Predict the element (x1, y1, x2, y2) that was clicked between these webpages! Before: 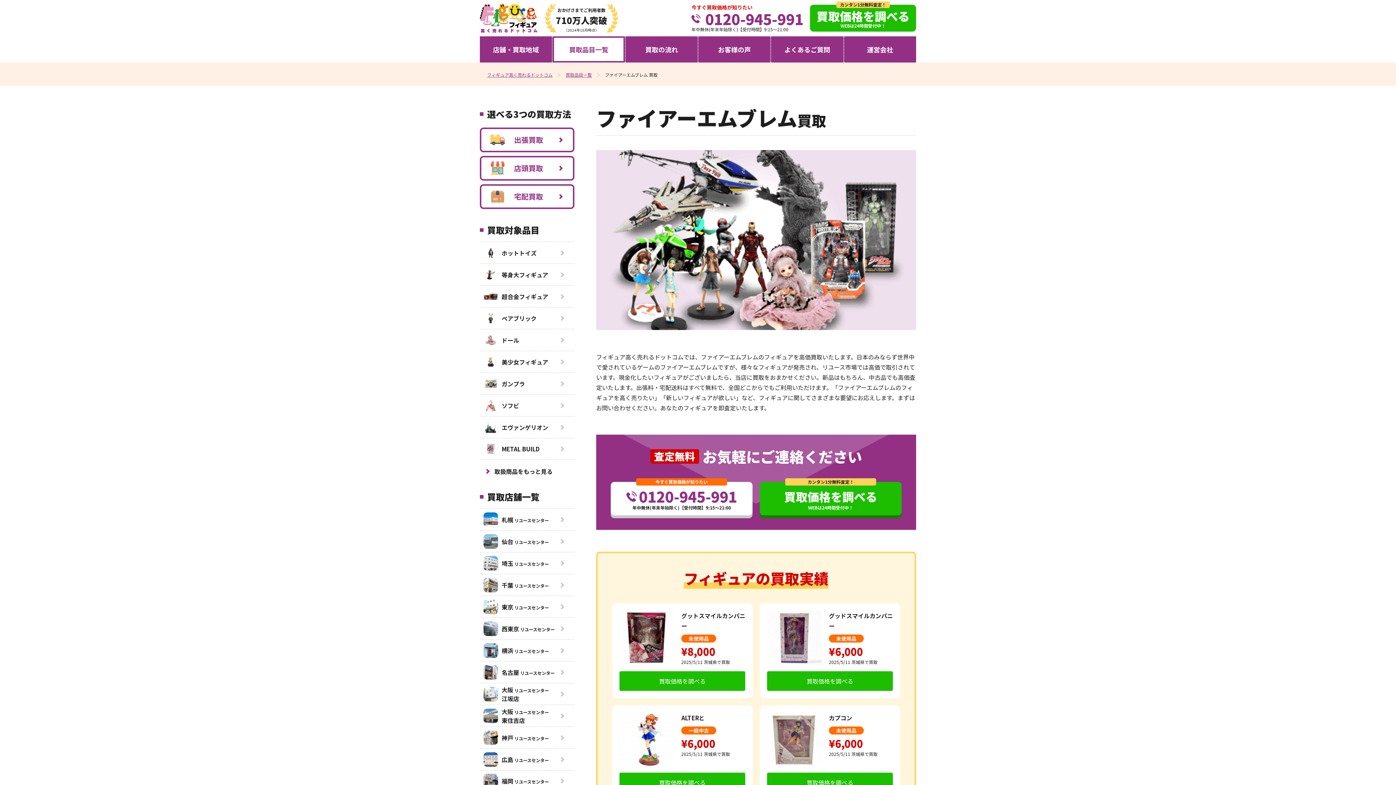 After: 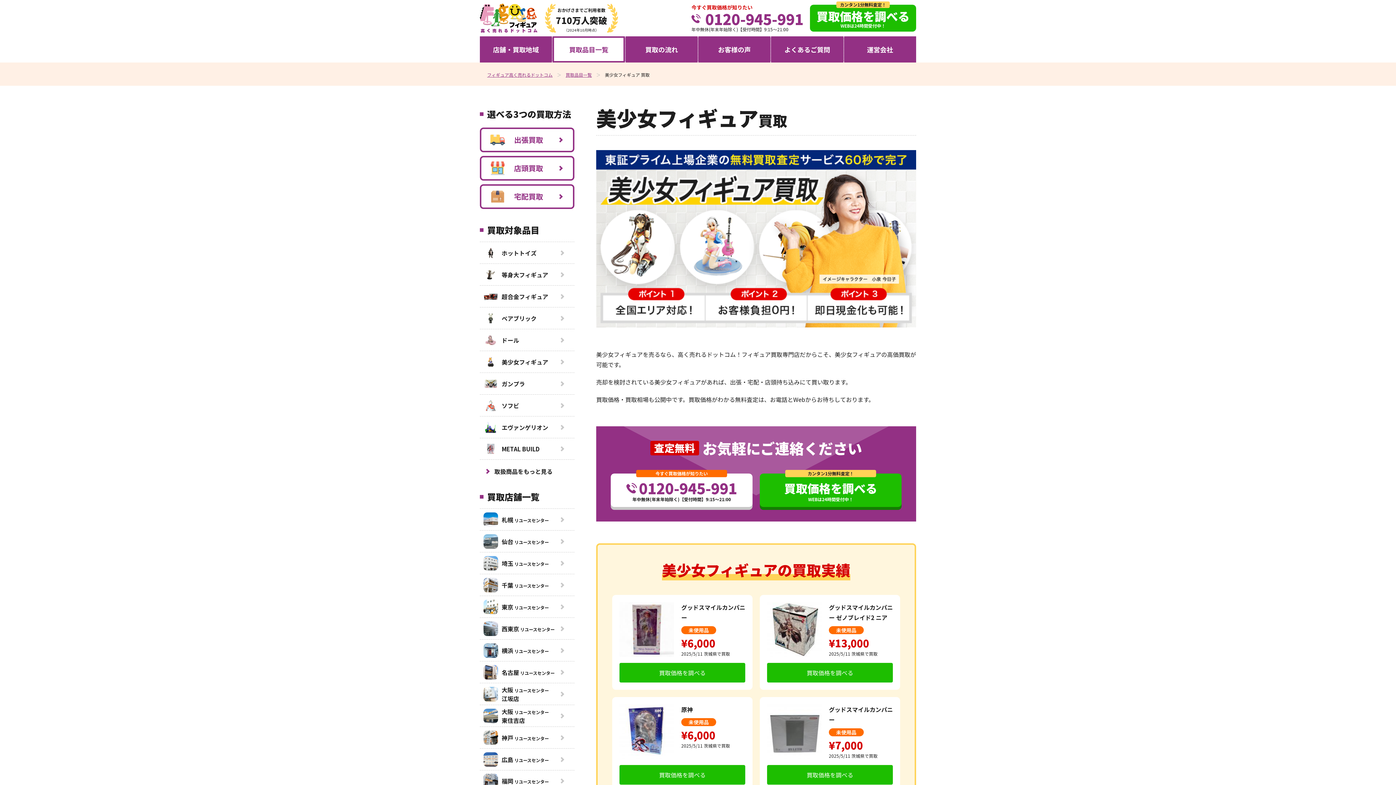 Action: bbox: (480, 351, 574, 372) label: 美少女フィギュア